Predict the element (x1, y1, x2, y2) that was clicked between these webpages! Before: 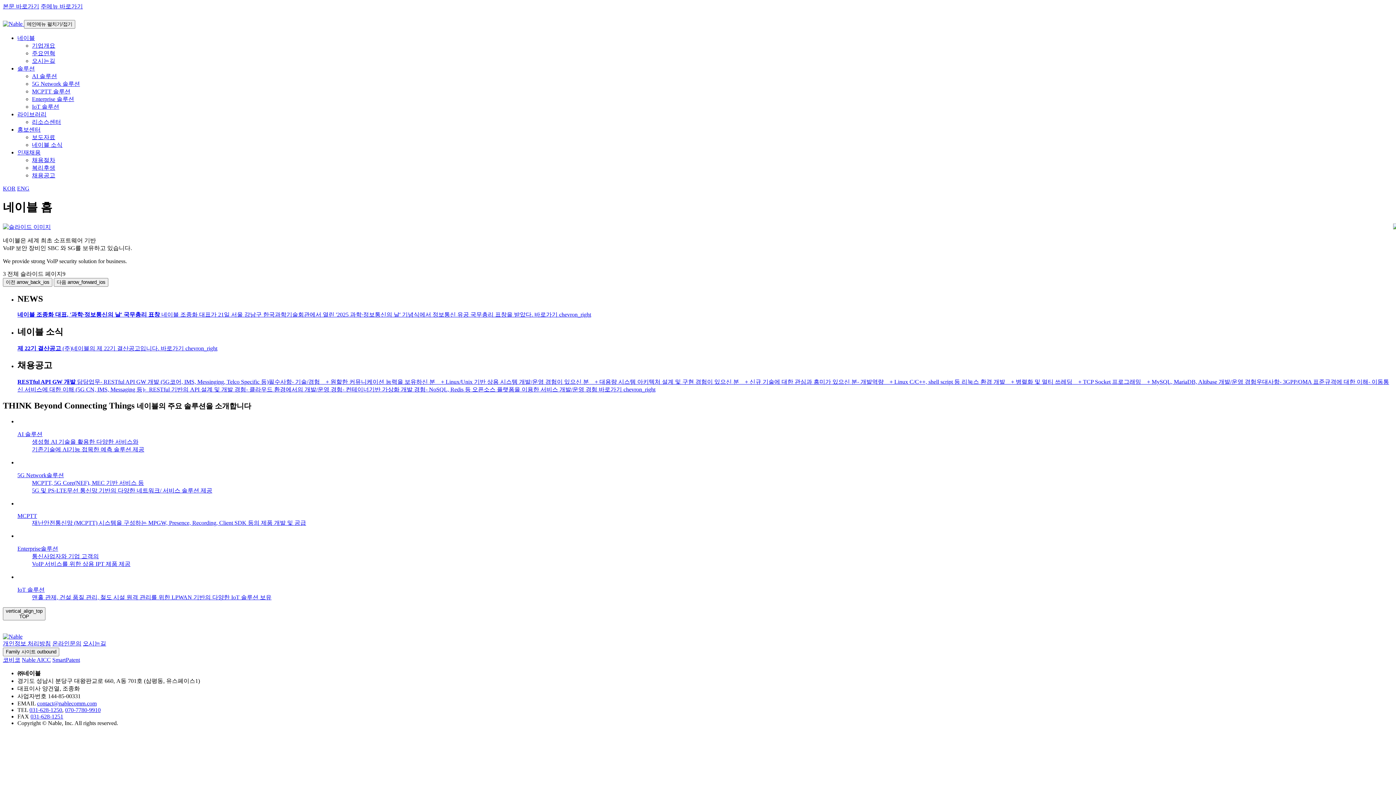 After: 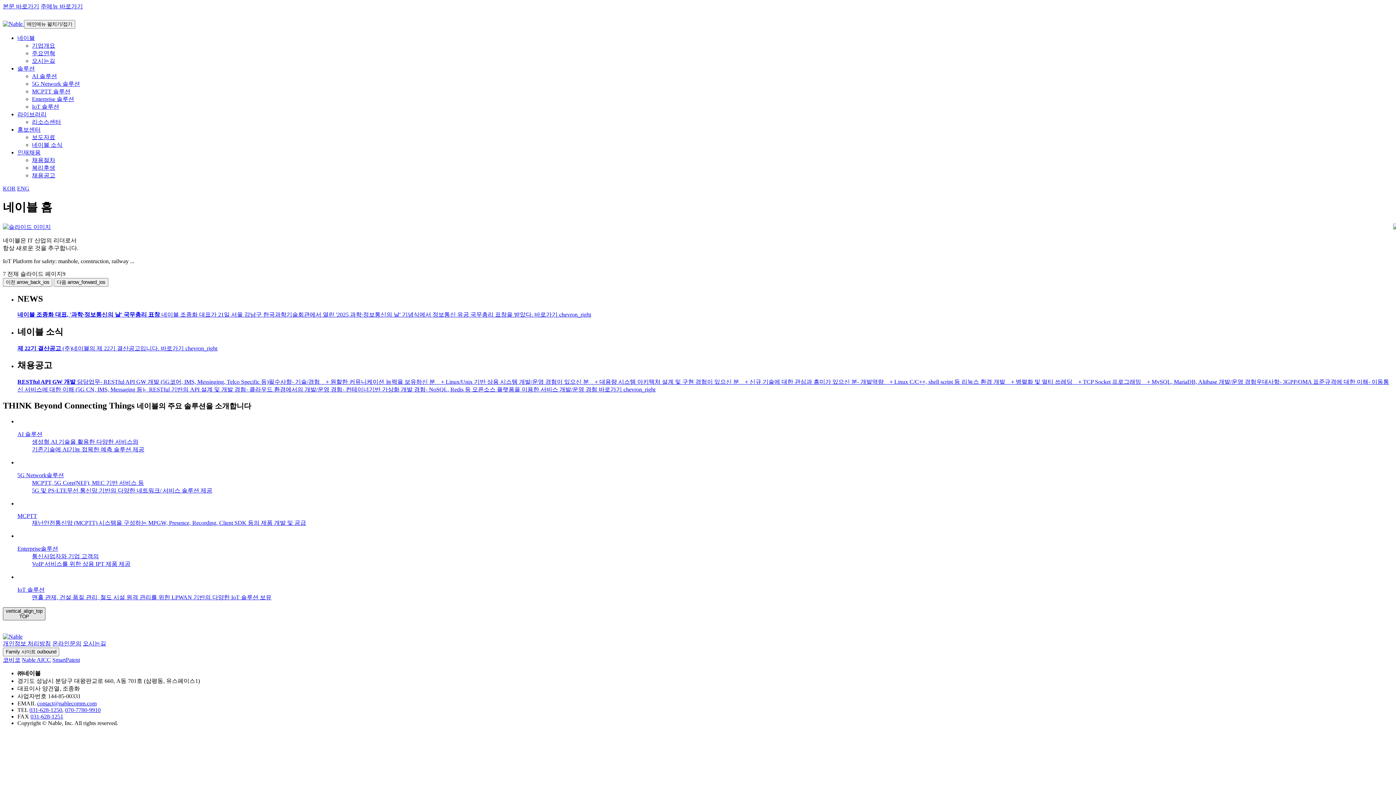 Action: label: vertical_align_top
TOP bbox: (2, 607, 45, 620)